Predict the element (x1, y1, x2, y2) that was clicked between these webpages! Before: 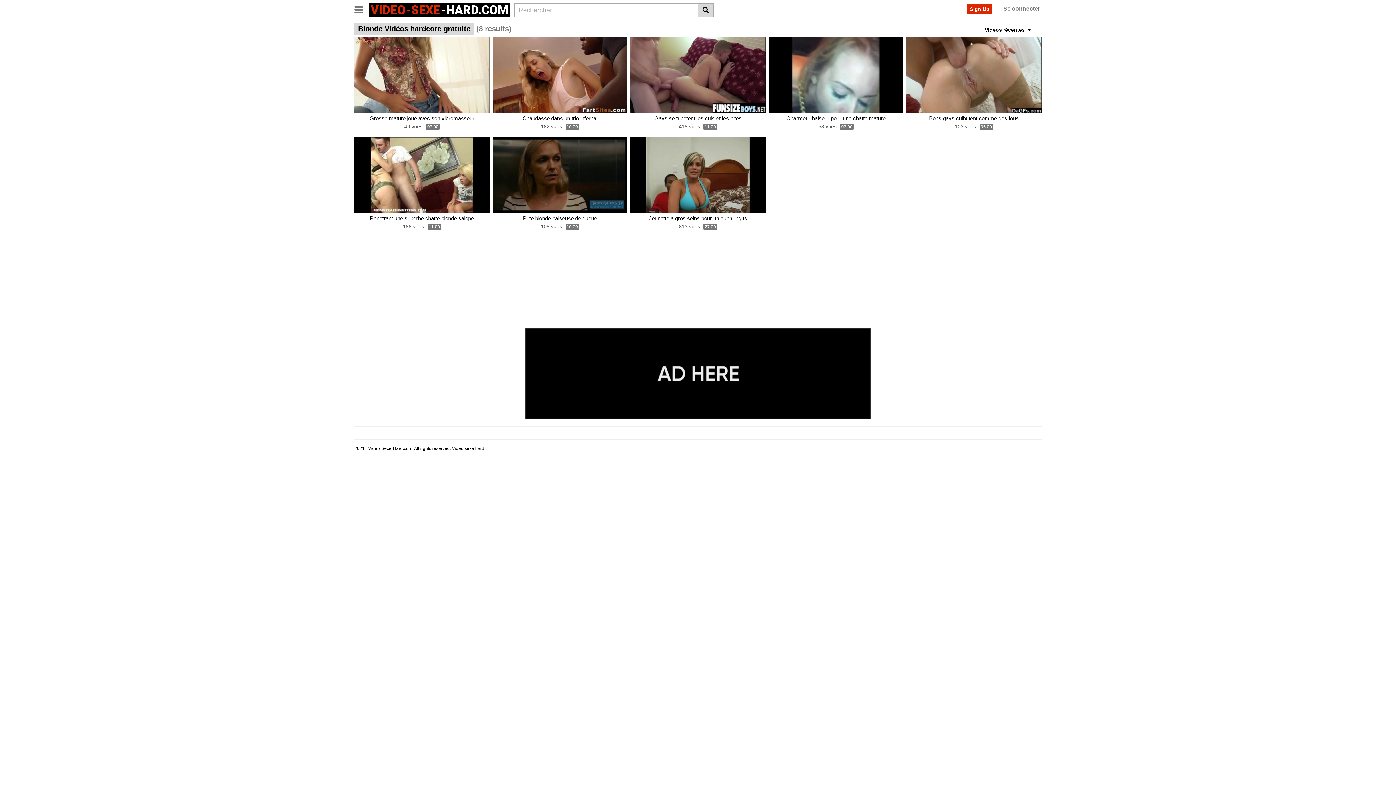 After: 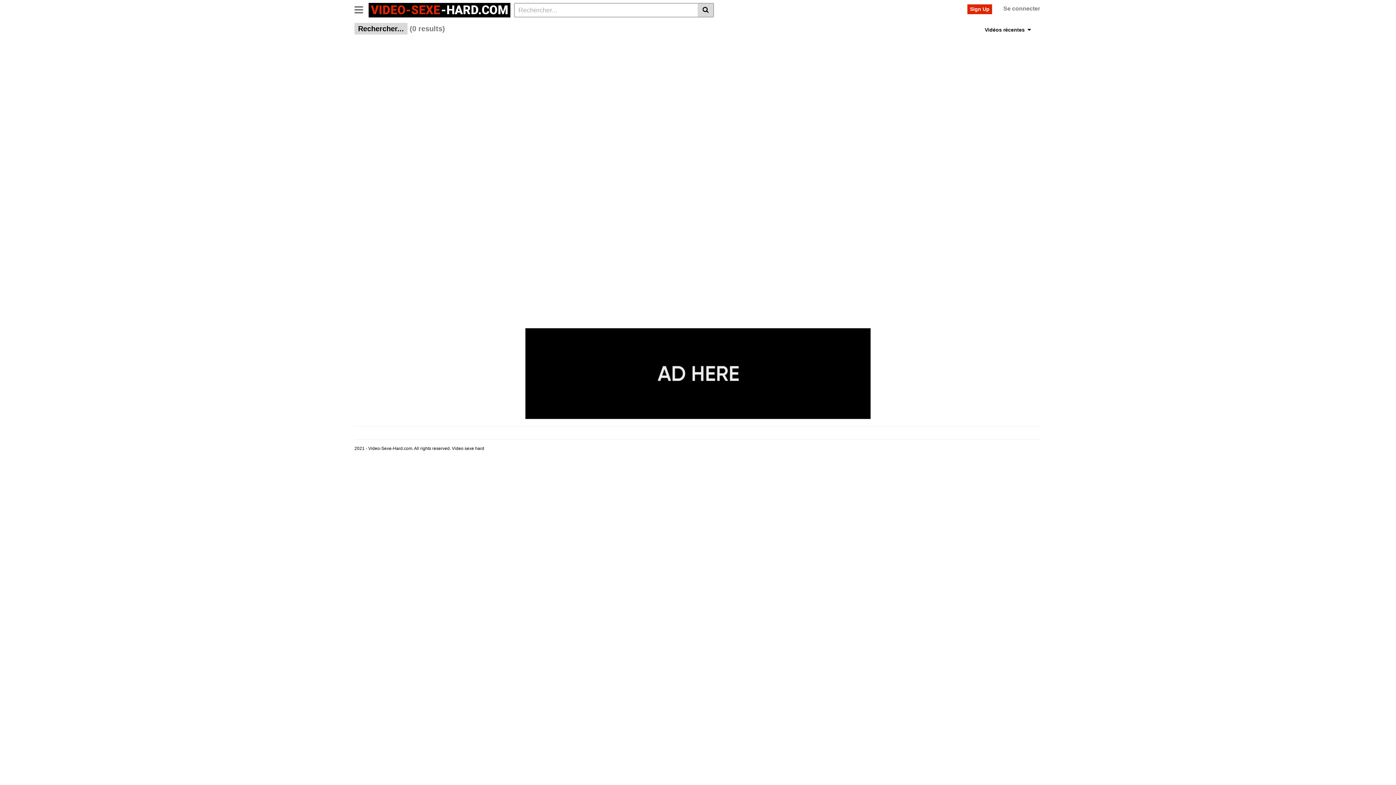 Action: bbox: (697, 2, 714, 17)